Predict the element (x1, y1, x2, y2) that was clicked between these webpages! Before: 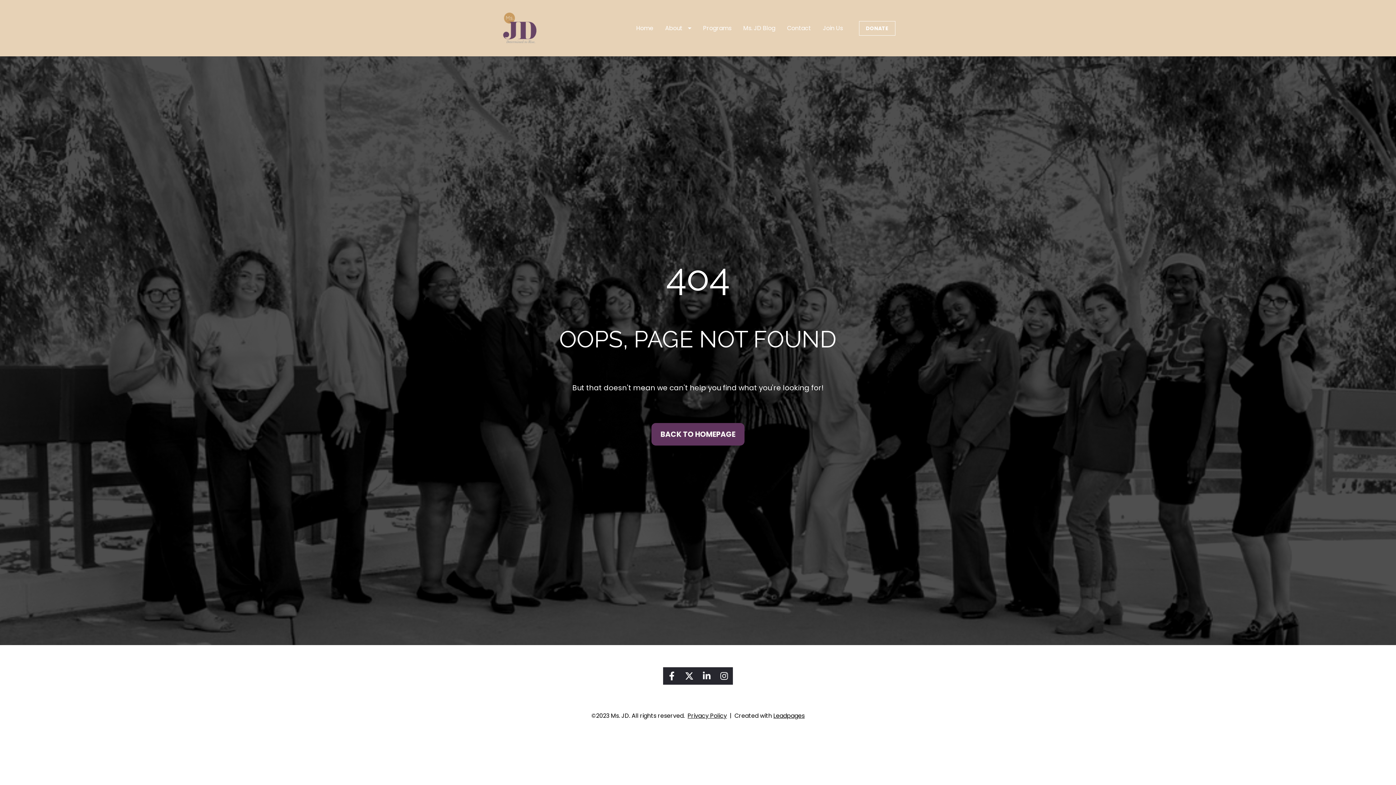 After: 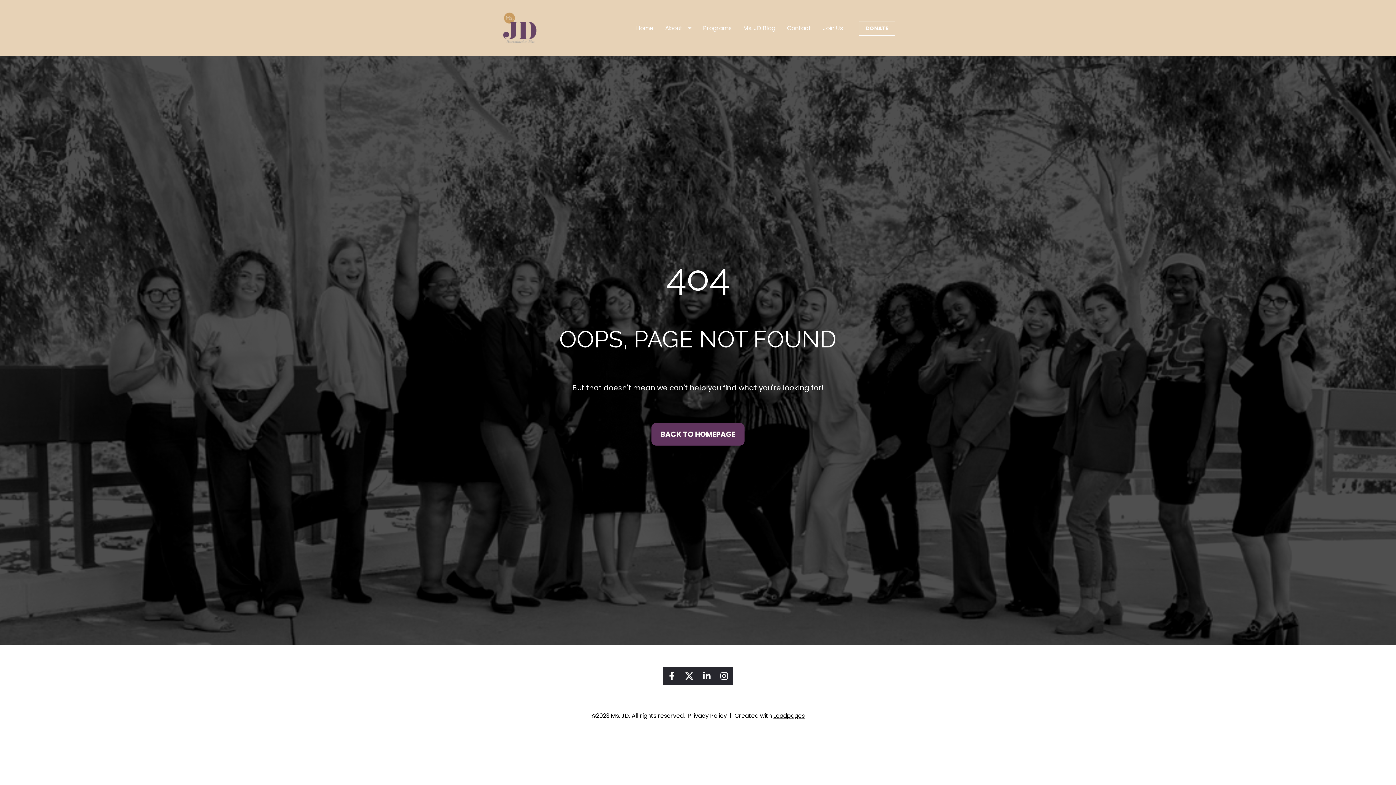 Action: label: Privacy Policy bbox: (687, 711, 727, 720)